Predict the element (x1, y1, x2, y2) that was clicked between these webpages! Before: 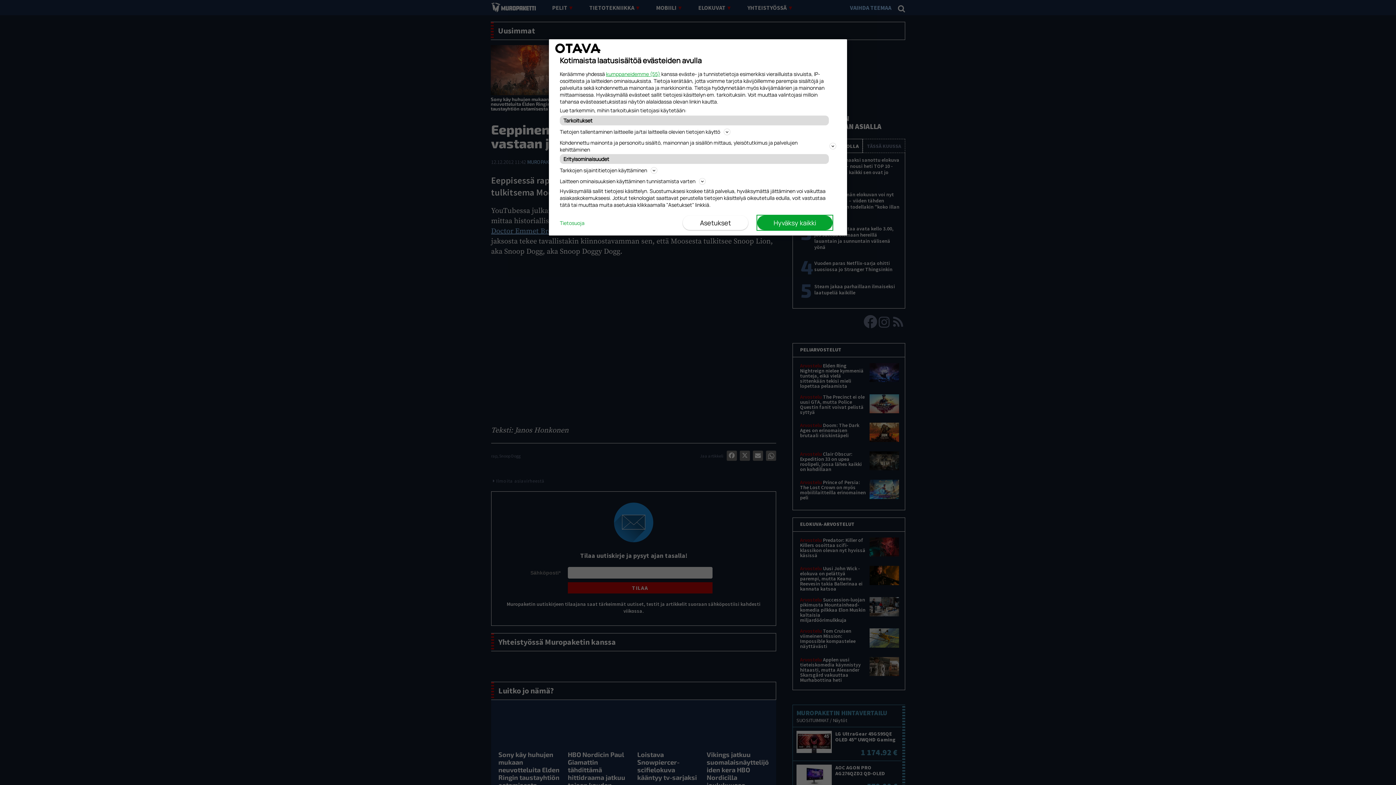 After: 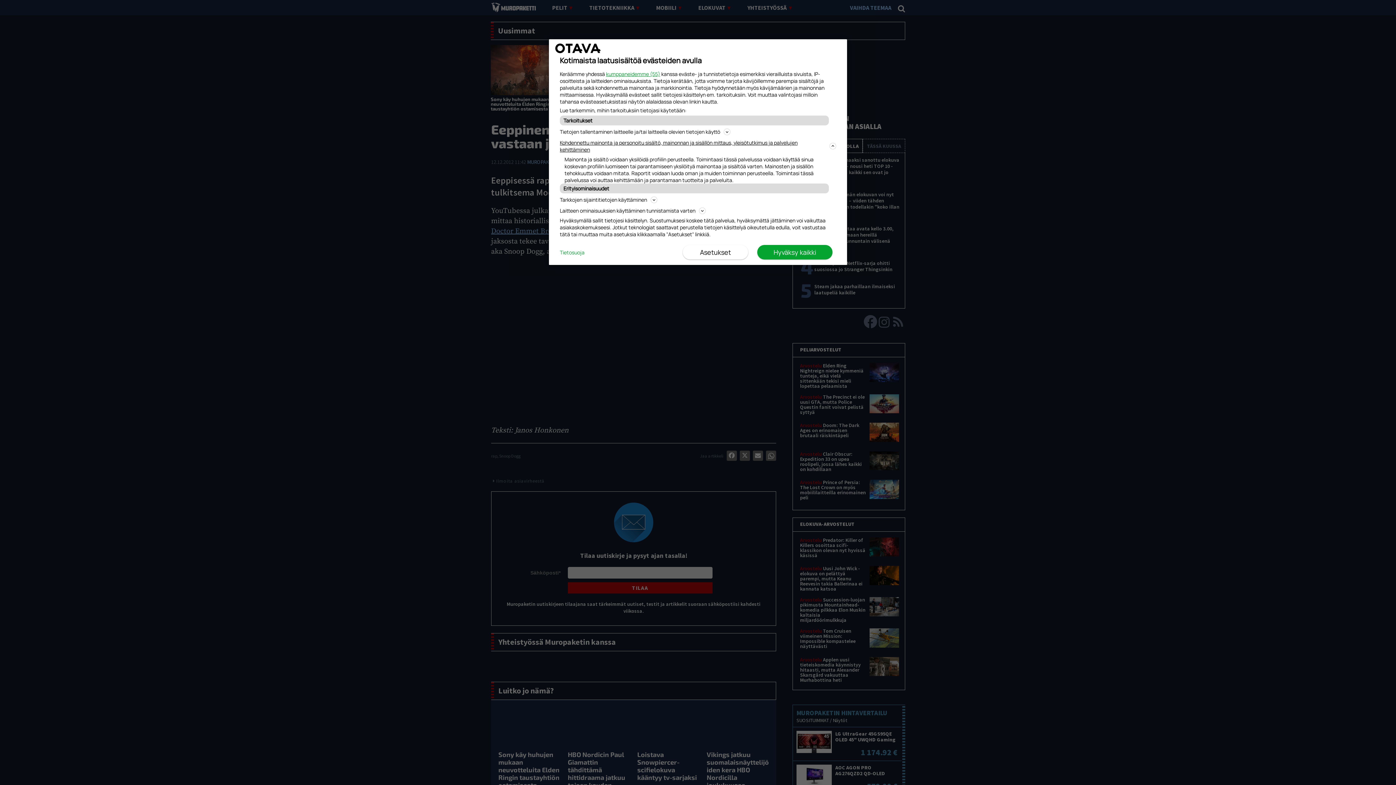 Action: label: Kohdennettu mainonta ja personoitu sisältö, mainonnan ja sisällön mittaus, yleisötutkimus ja palvelujen kehittäminen bbox: (560, 138, 836, 154)